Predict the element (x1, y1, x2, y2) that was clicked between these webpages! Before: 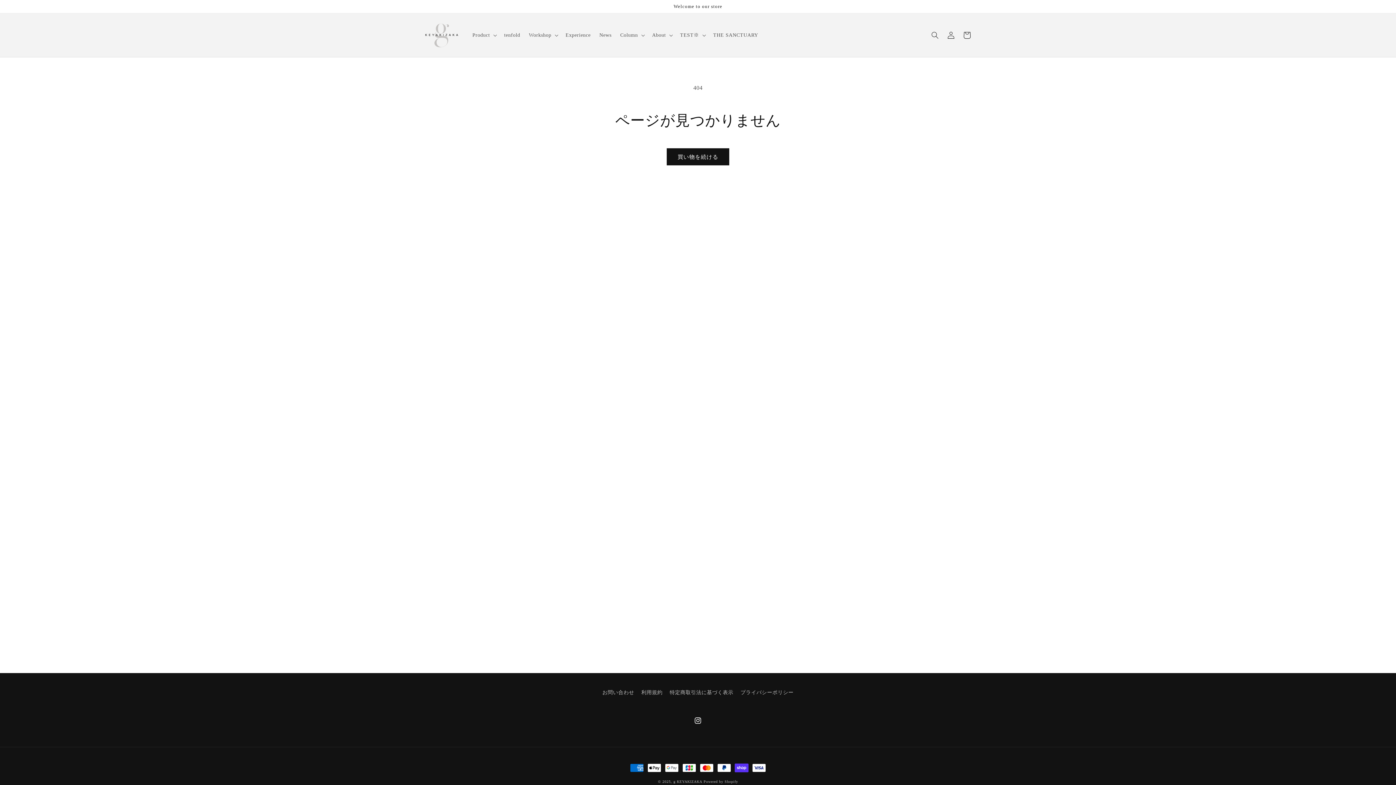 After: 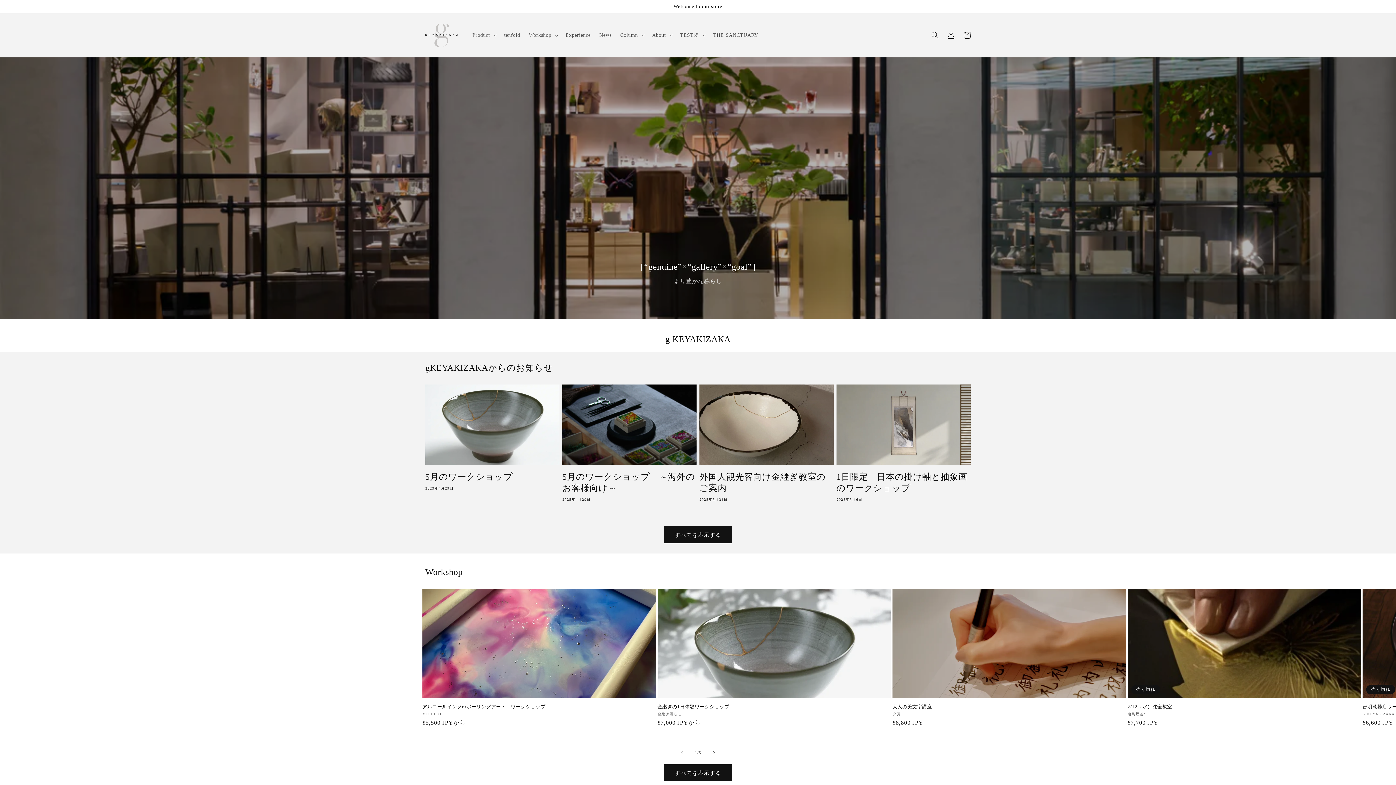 Action: bbox: (422, 20, 460, 49)